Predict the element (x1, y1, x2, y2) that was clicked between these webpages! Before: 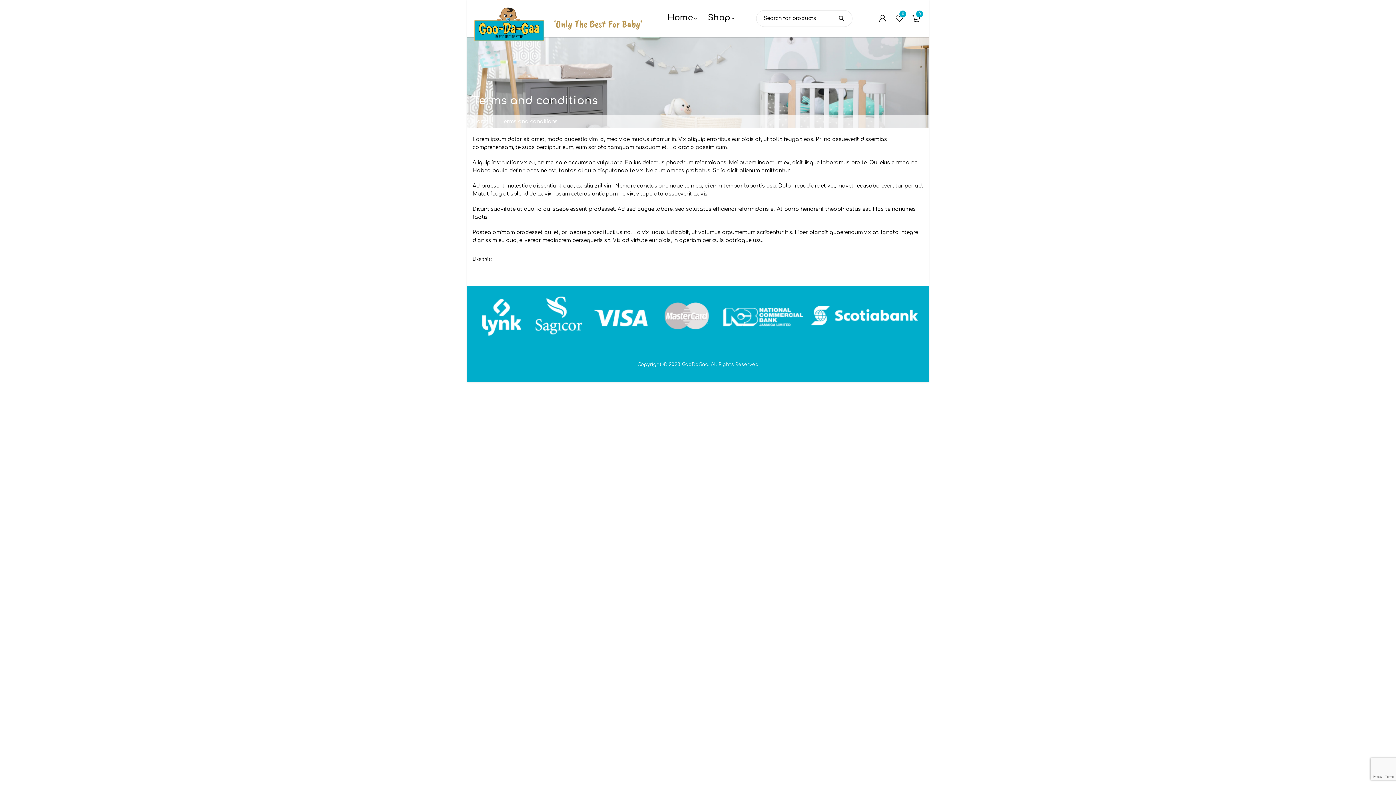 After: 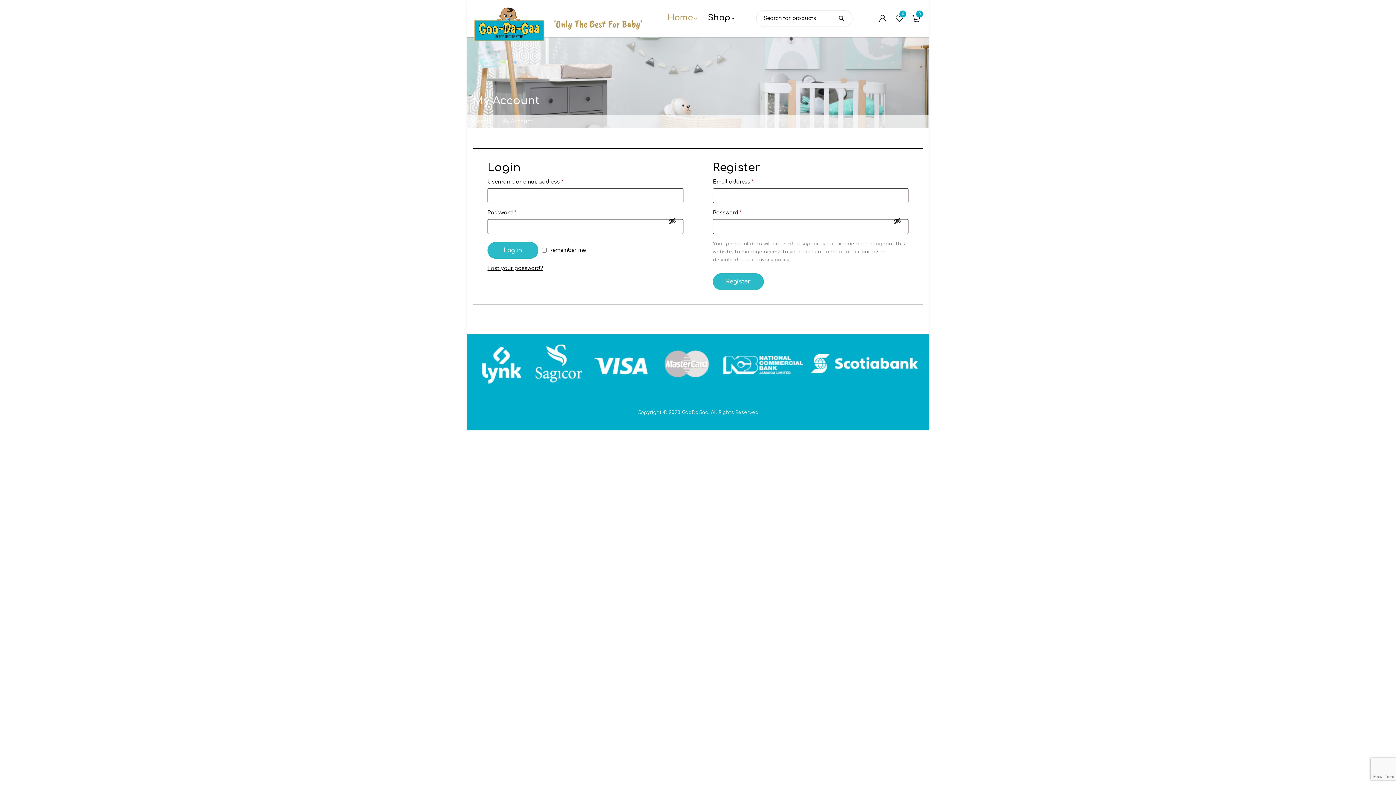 Action: bbox: (874, 10, 891, 26)